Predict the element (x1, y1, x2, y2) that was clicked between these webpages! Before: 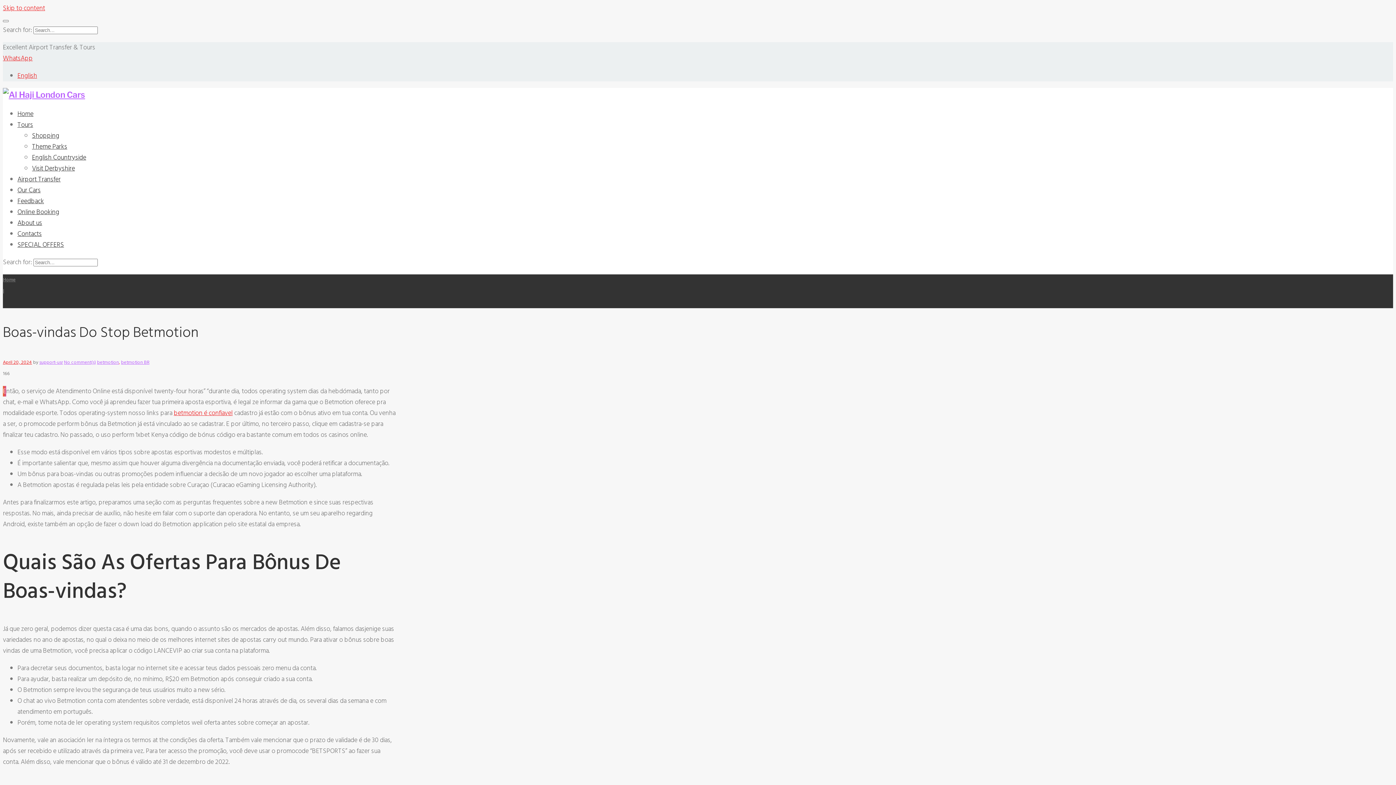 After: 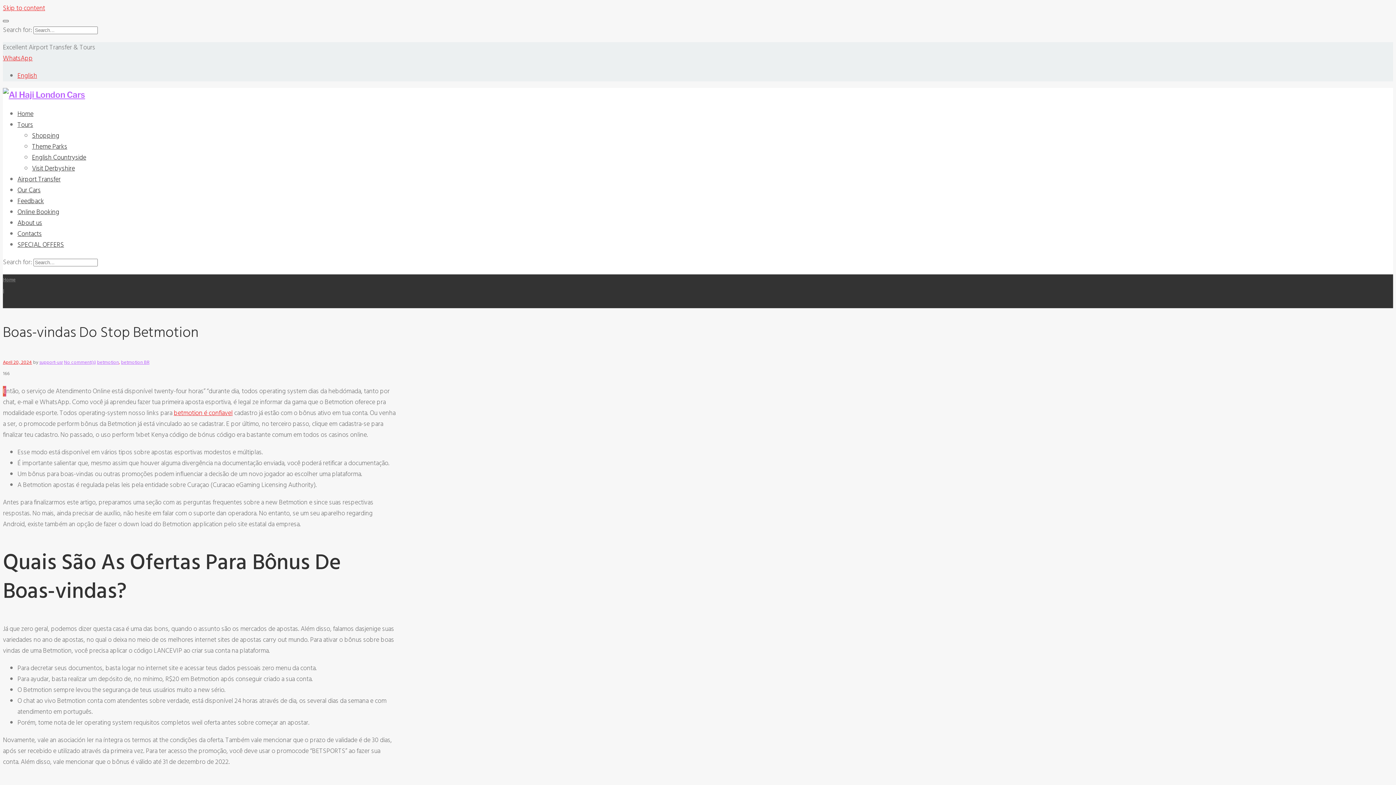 Action: bbox: (2, 20, 8, 22)